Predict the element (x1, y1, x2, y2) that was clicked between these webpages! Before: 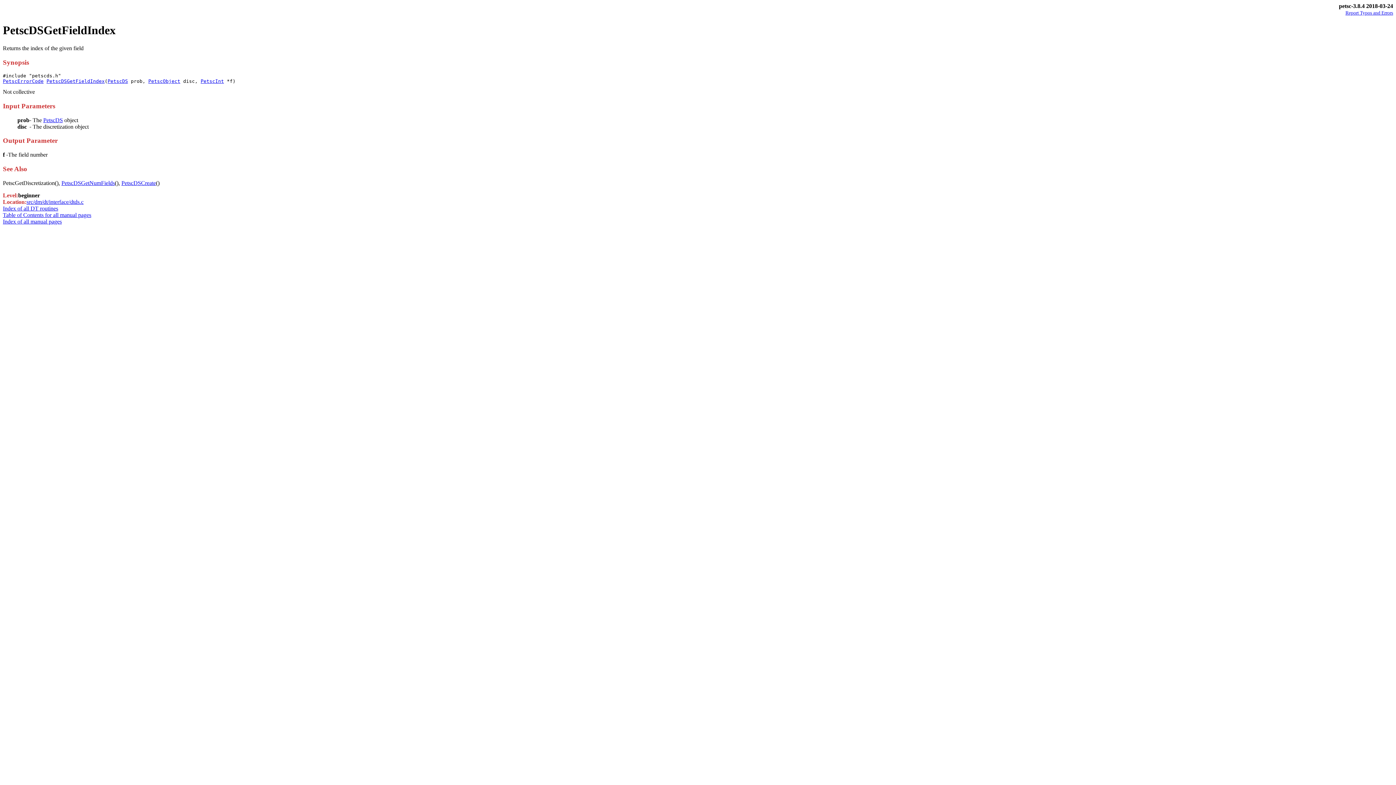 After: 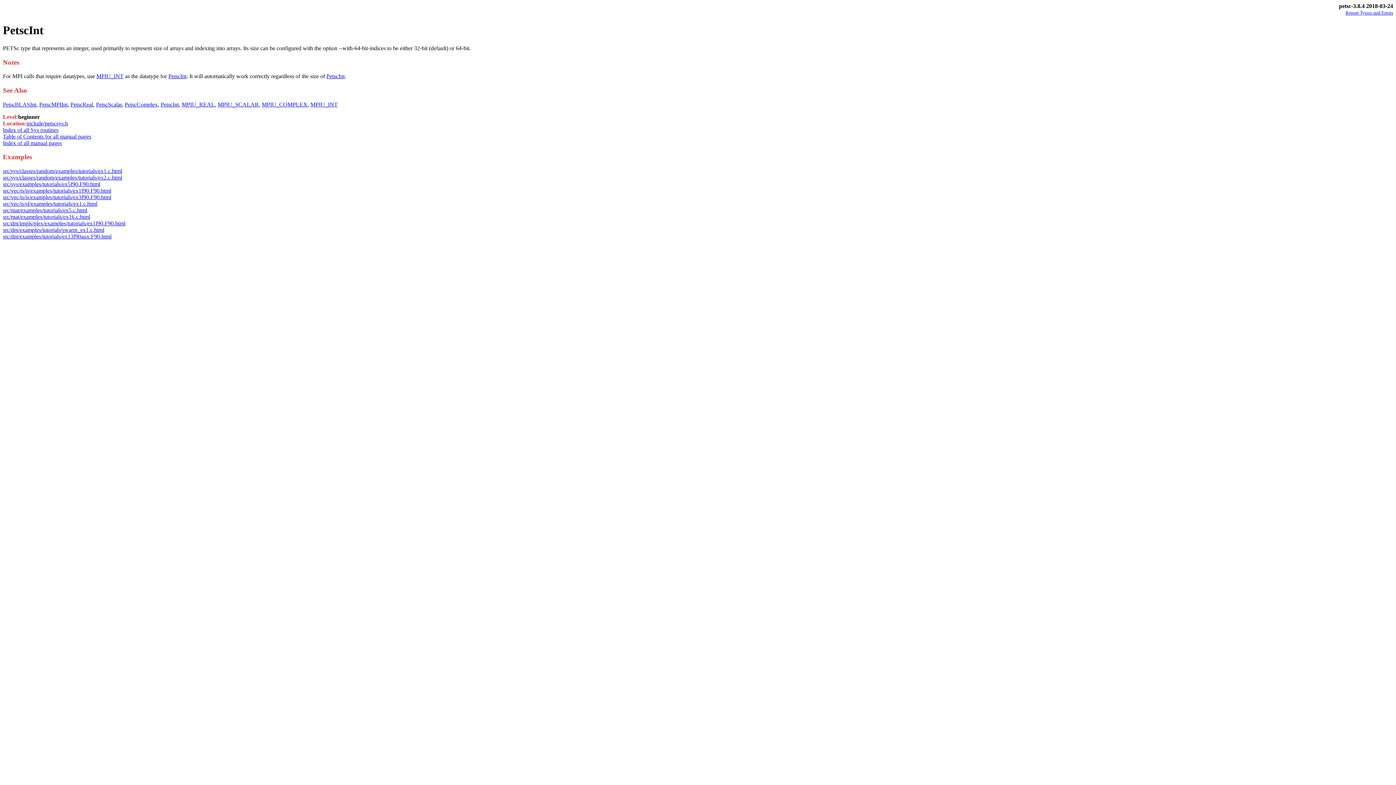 Action: bbox: (200, 78, 224, 84) label: PetscInt